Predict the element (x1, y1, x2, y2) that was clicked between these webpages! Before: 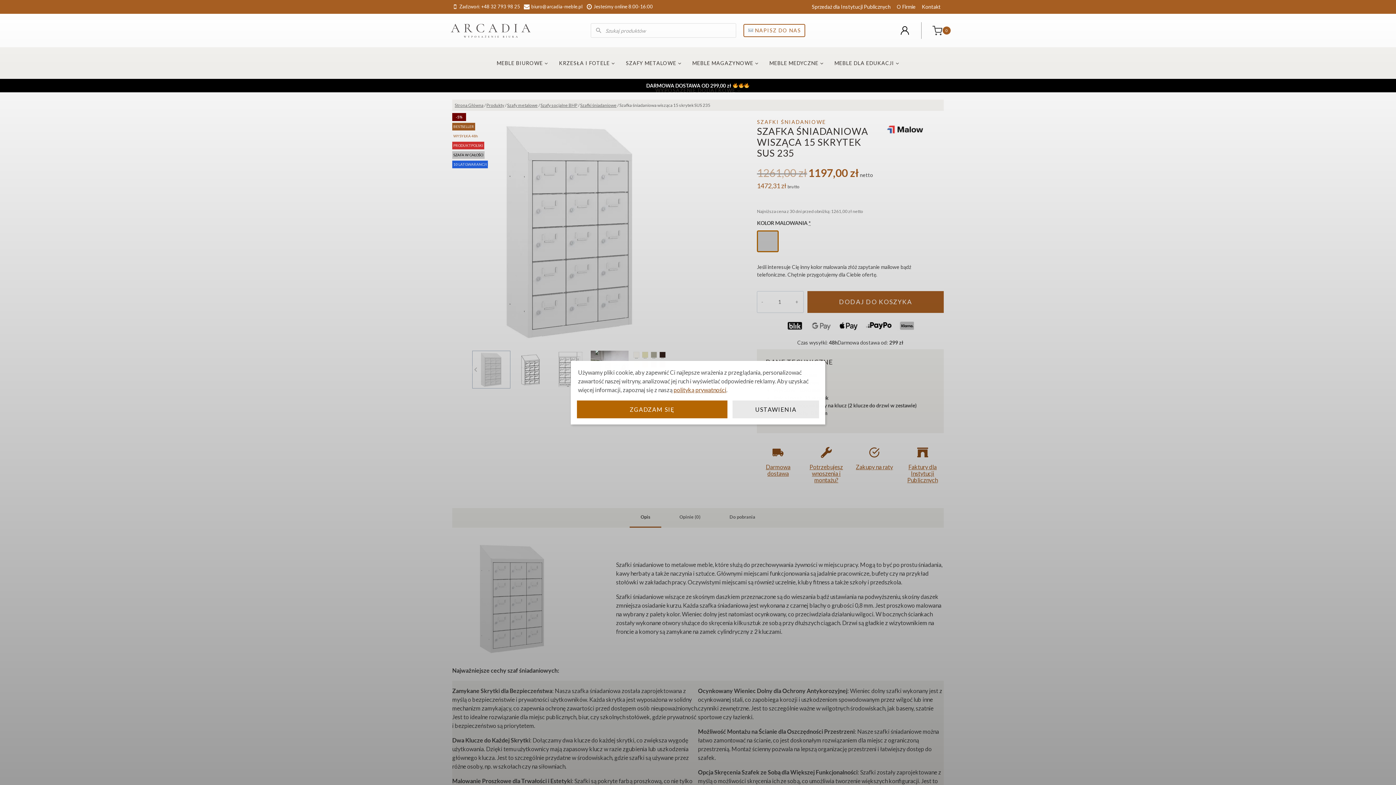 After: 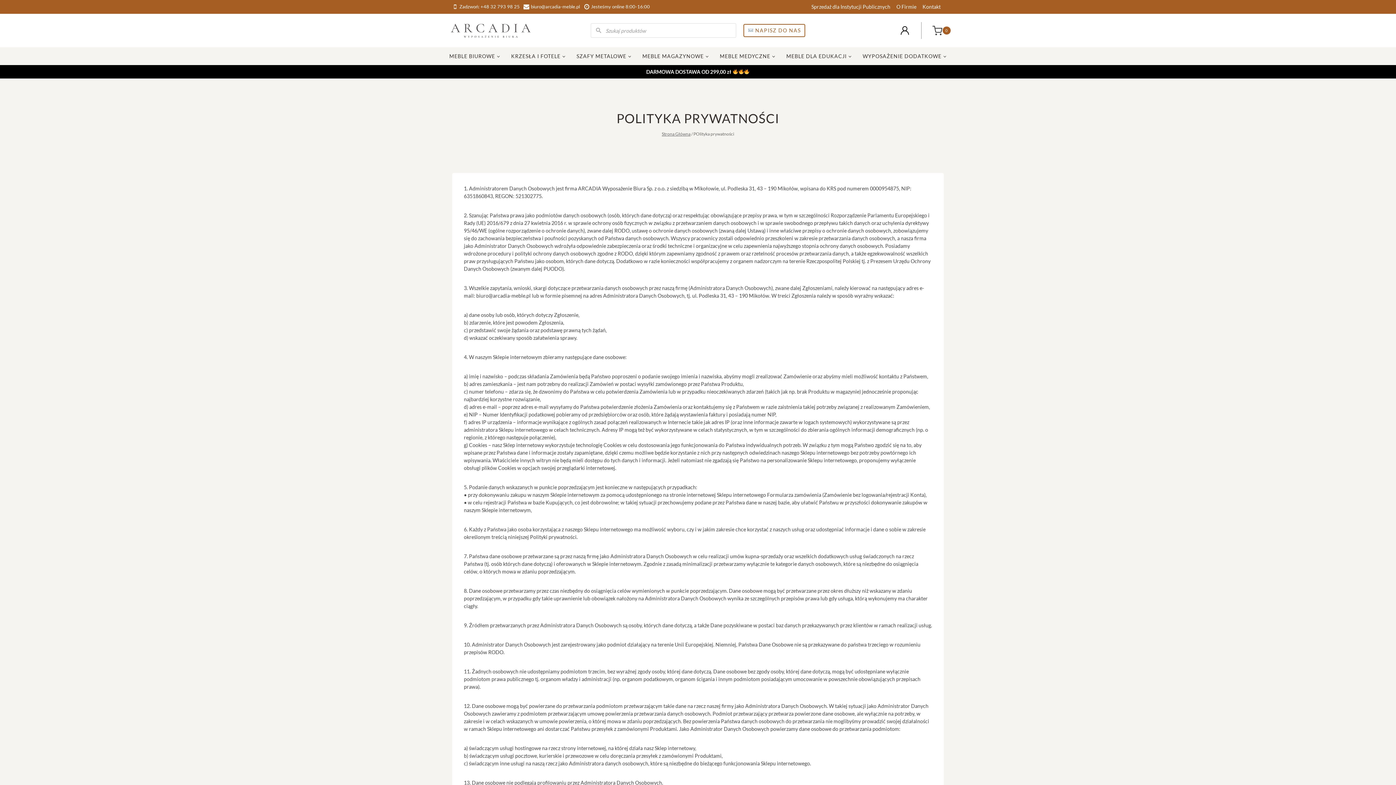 Action: bbox: (673, 386, 726, 393) label: polityką prywatności